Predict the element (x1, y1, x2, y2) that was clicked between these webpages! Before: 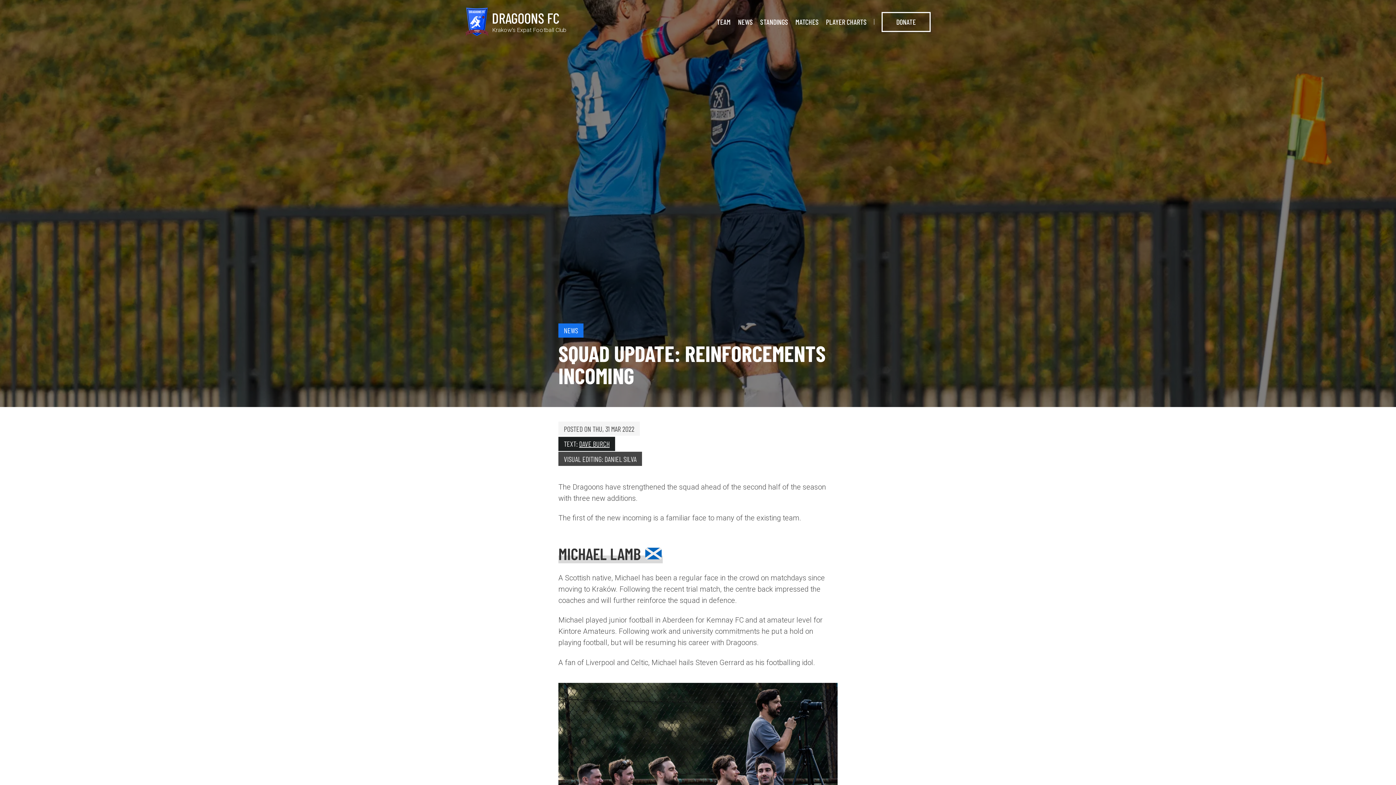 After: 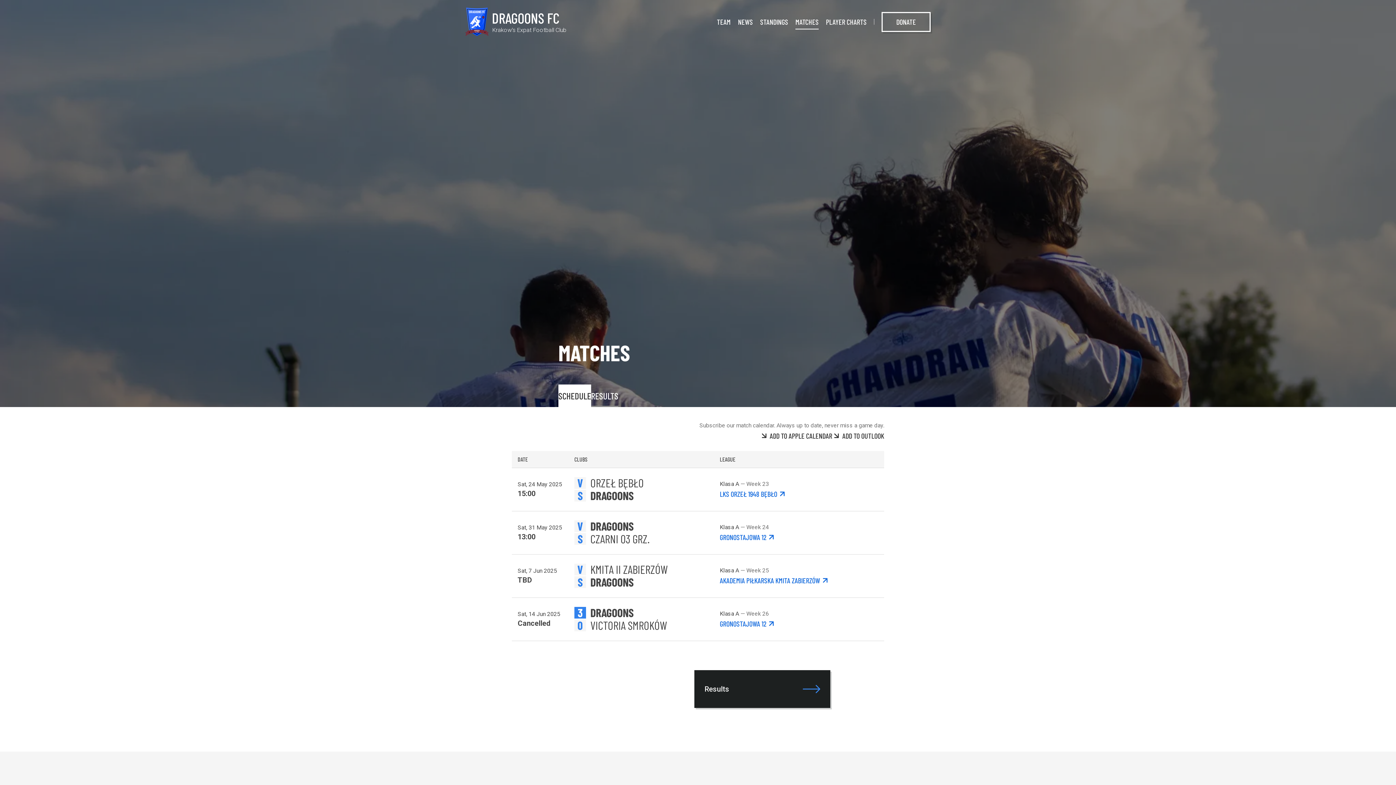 Action: label: MATCHES bbox: (795, 17, 818, 26)